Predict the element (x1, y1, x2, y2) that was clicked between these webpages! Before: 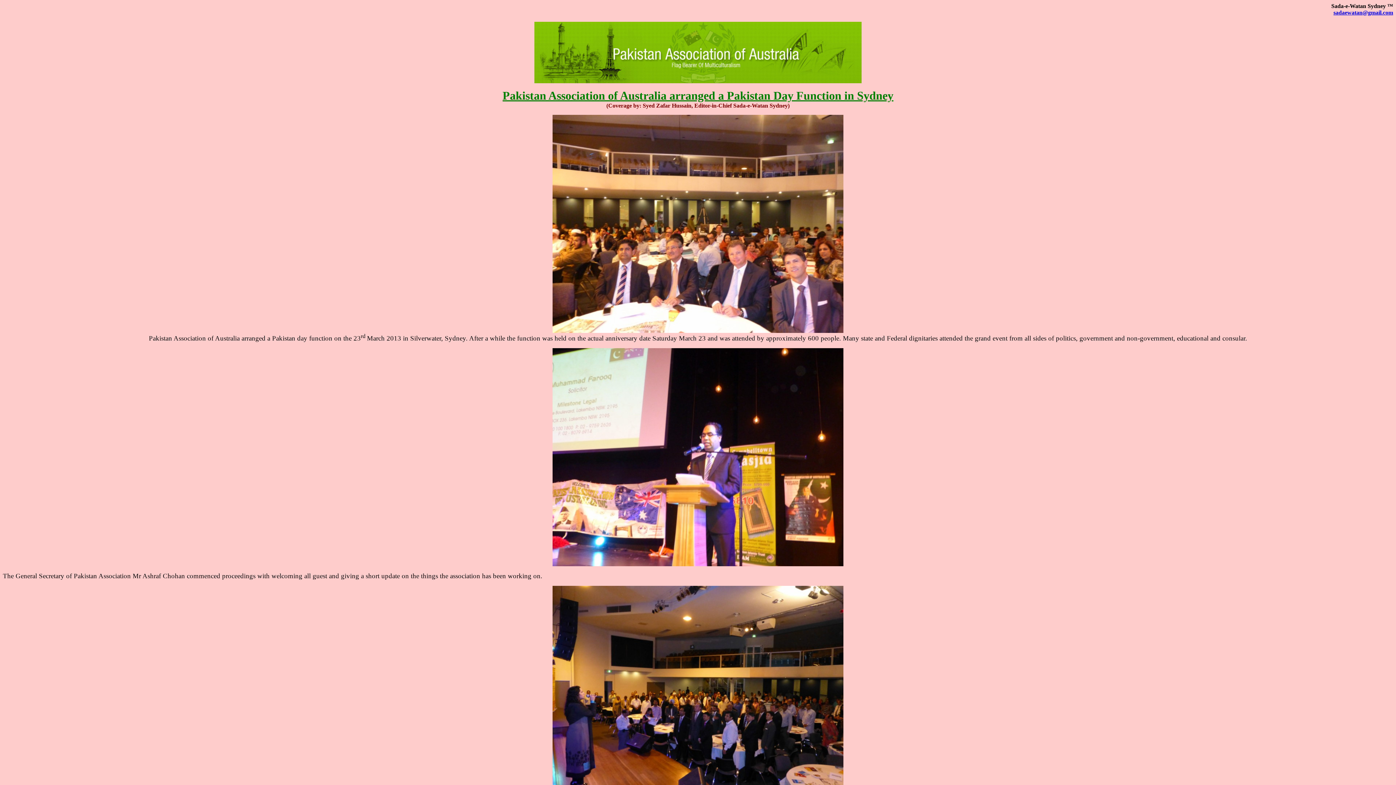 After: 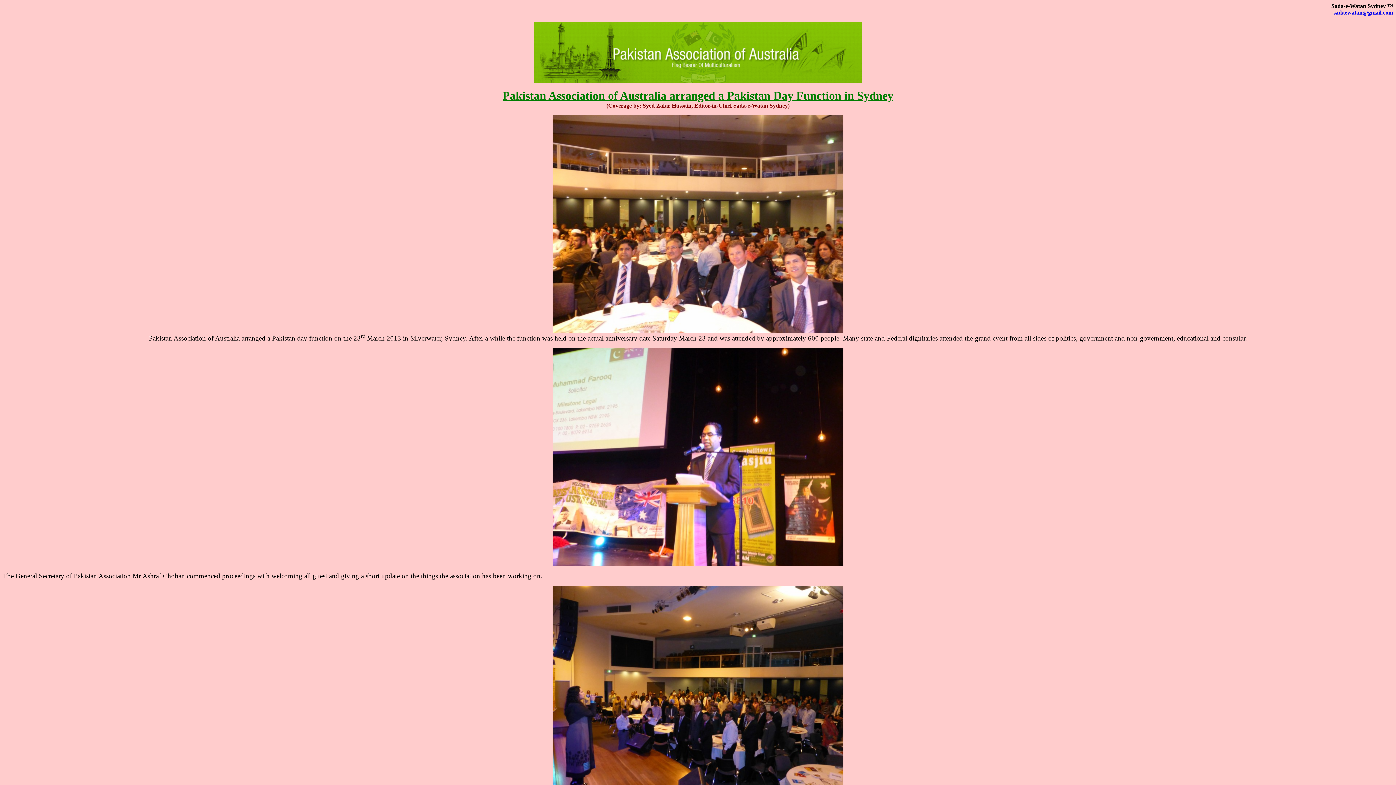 Action: bbox: (1333, 9, 1393, 15) label: sadaewatan@gmail.com